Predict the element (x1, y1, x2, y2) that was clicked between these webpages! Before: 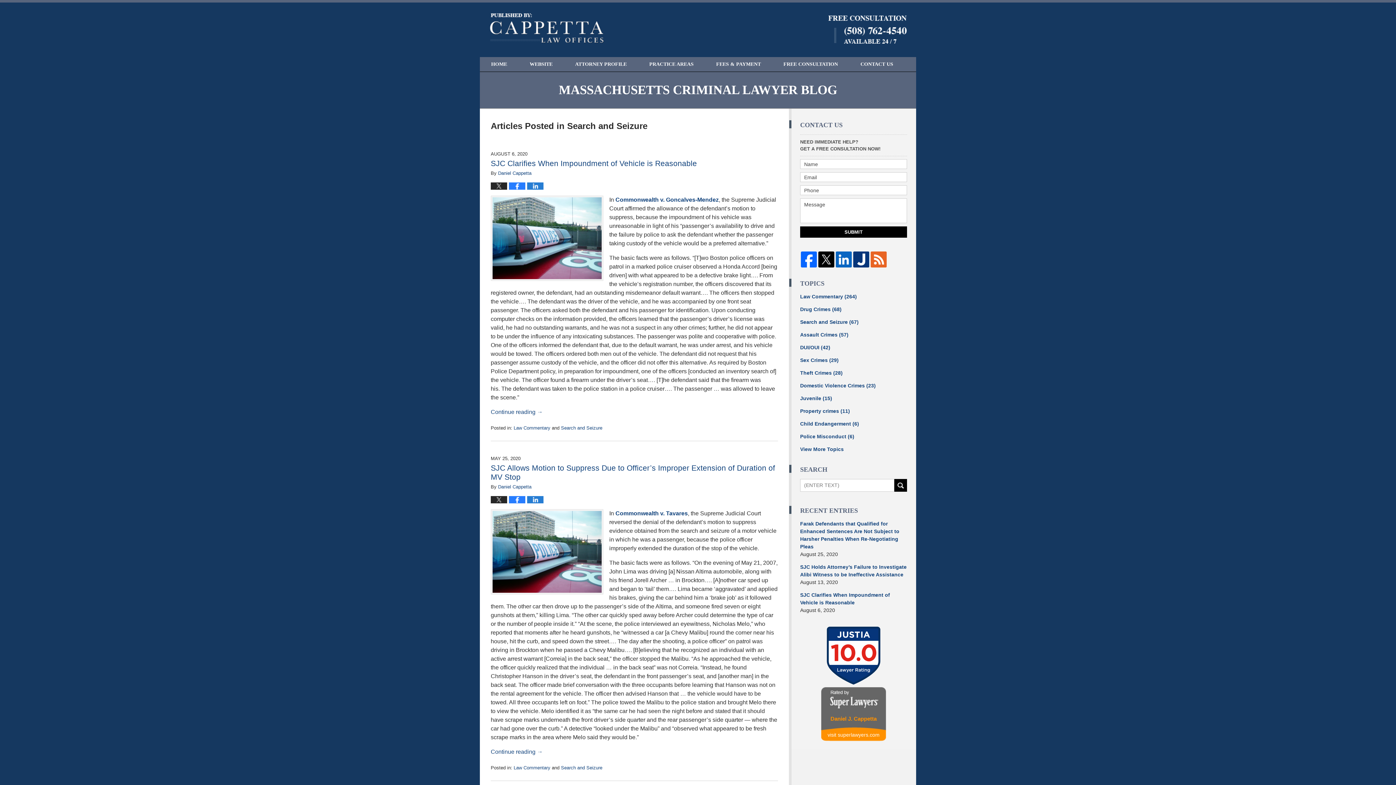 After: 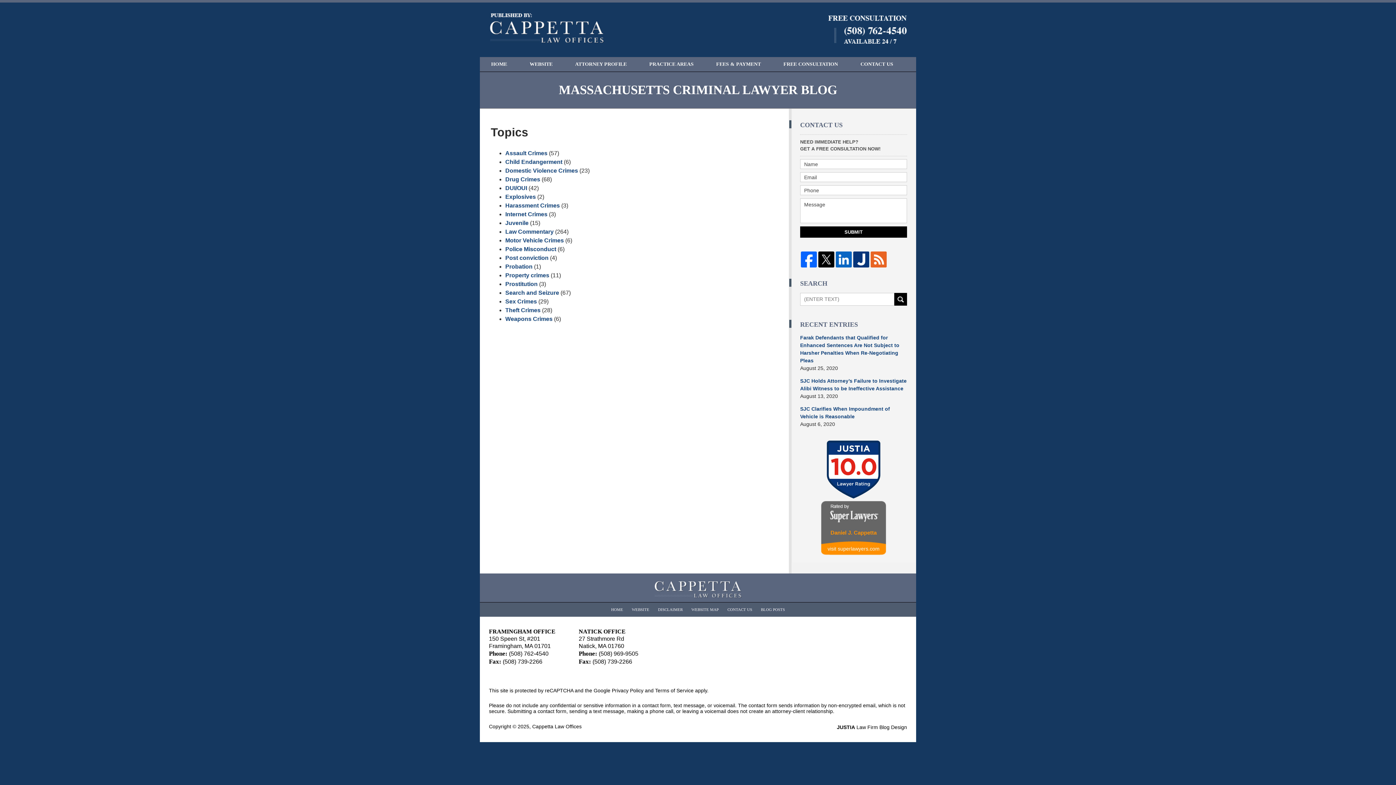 Action: label: View More Topics bbox: (800, 445, 907, 453)